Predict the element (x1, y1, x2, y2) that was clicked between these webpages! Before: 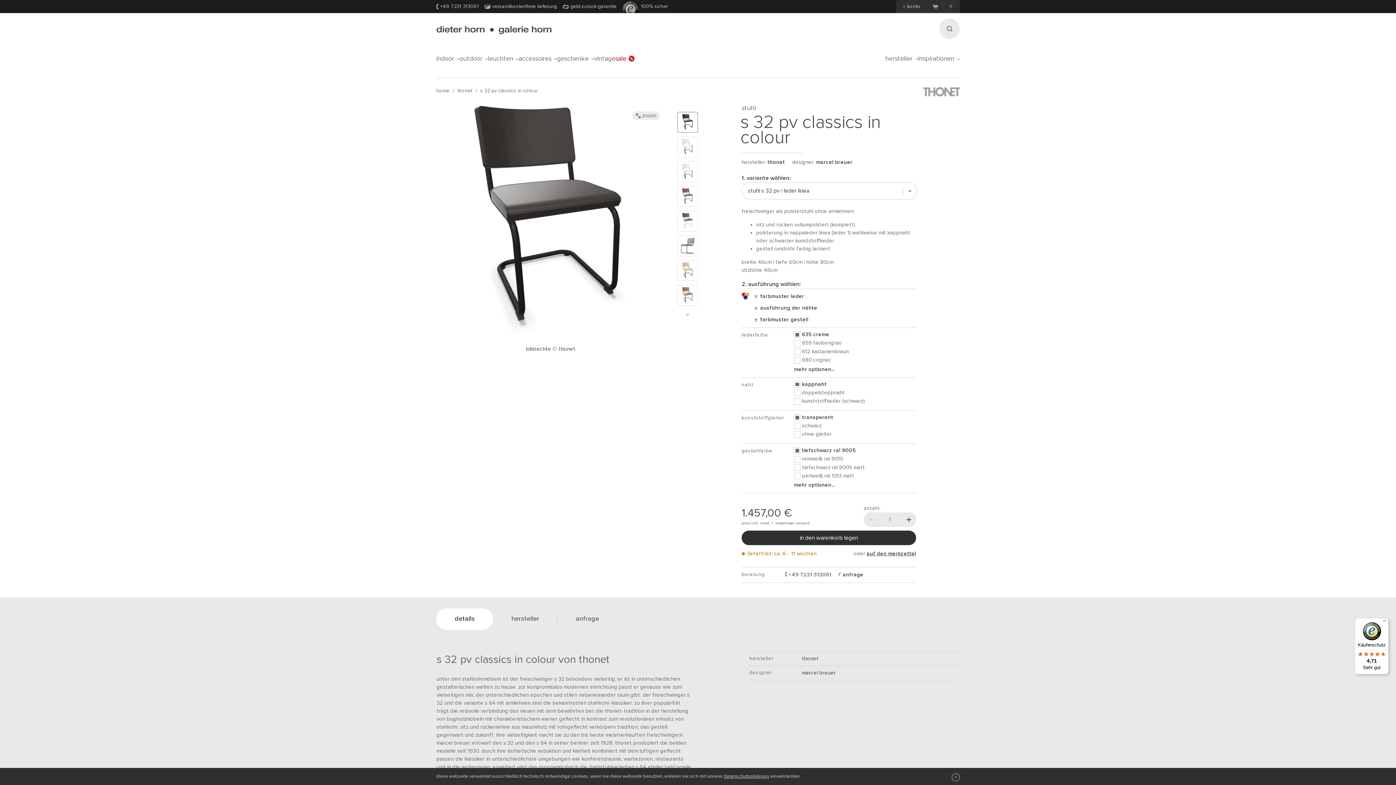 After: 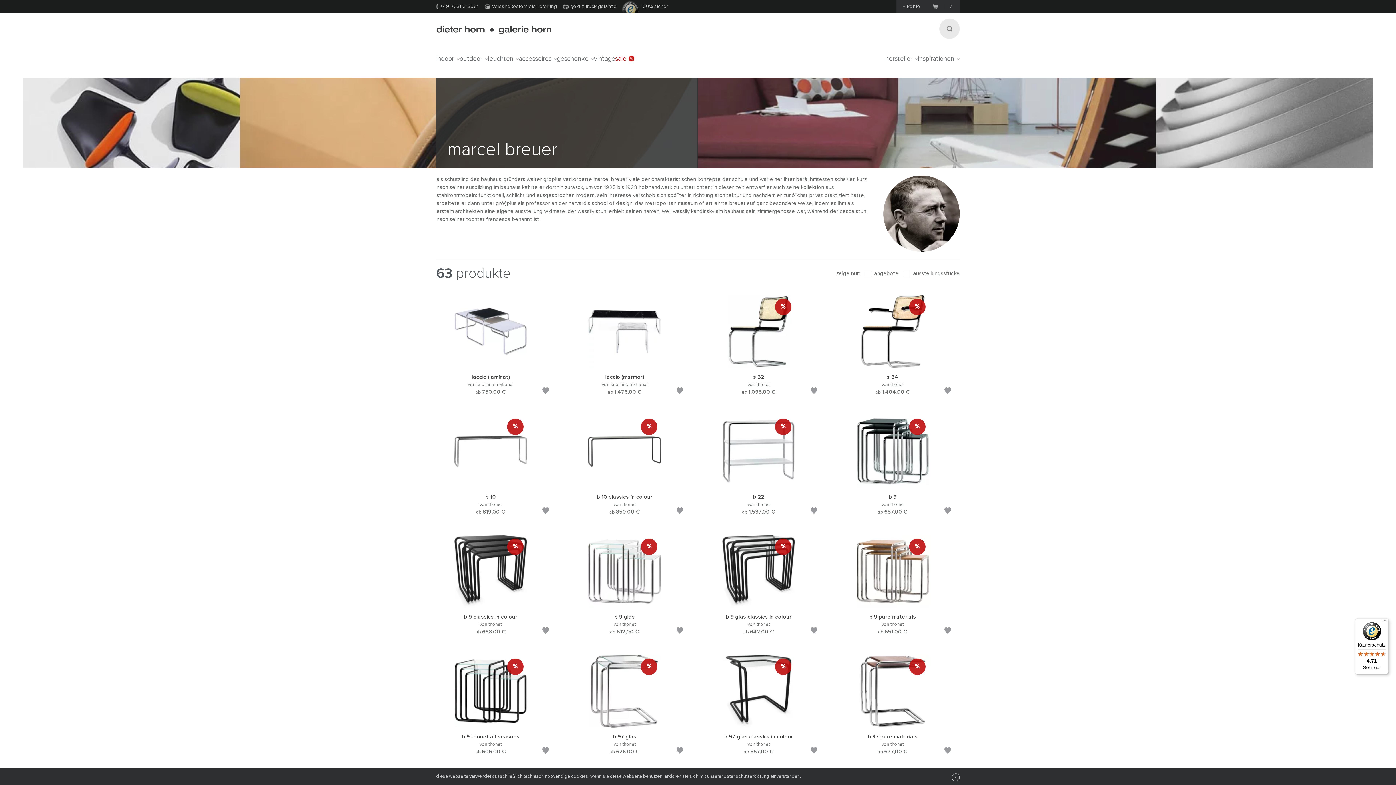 Action: label: marcel breuer bbox: (816, 159, 852, 165)